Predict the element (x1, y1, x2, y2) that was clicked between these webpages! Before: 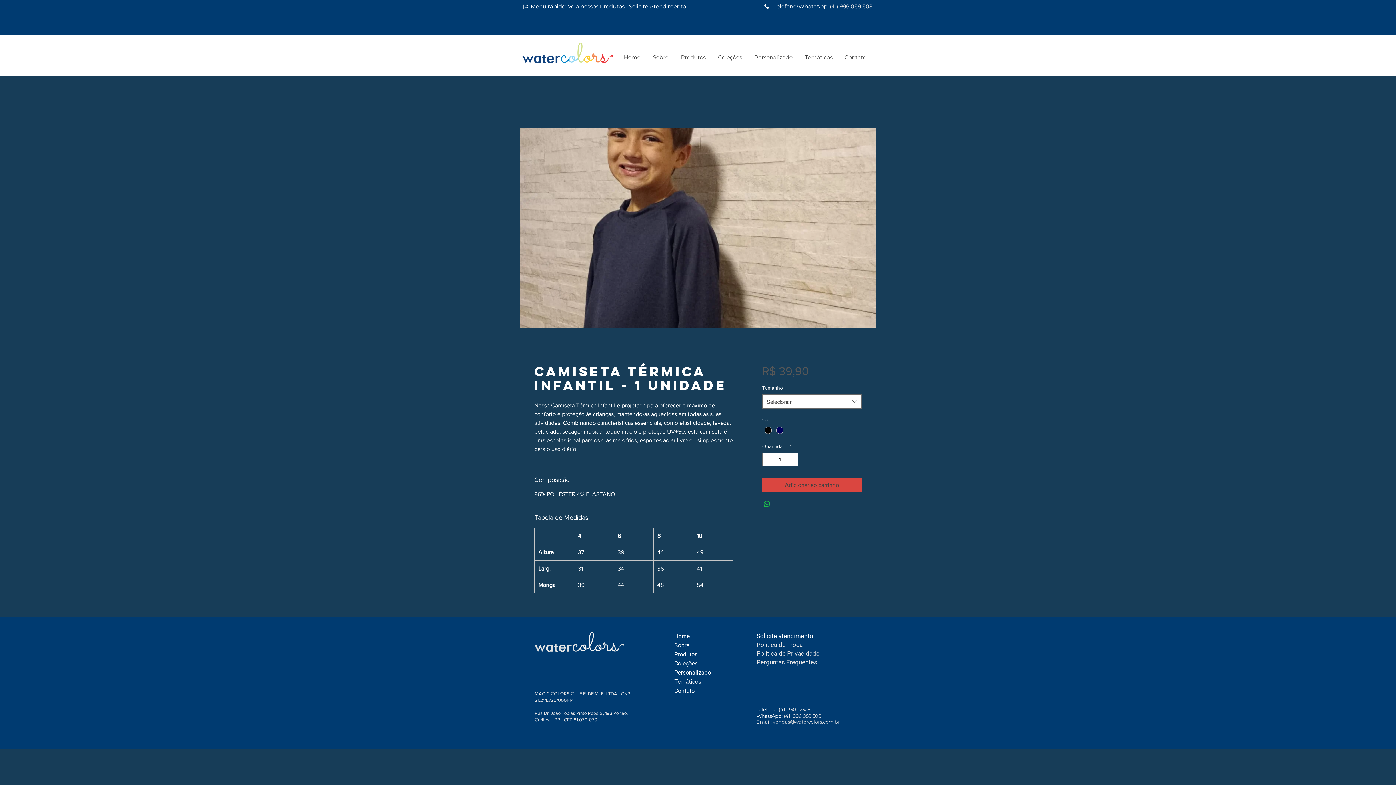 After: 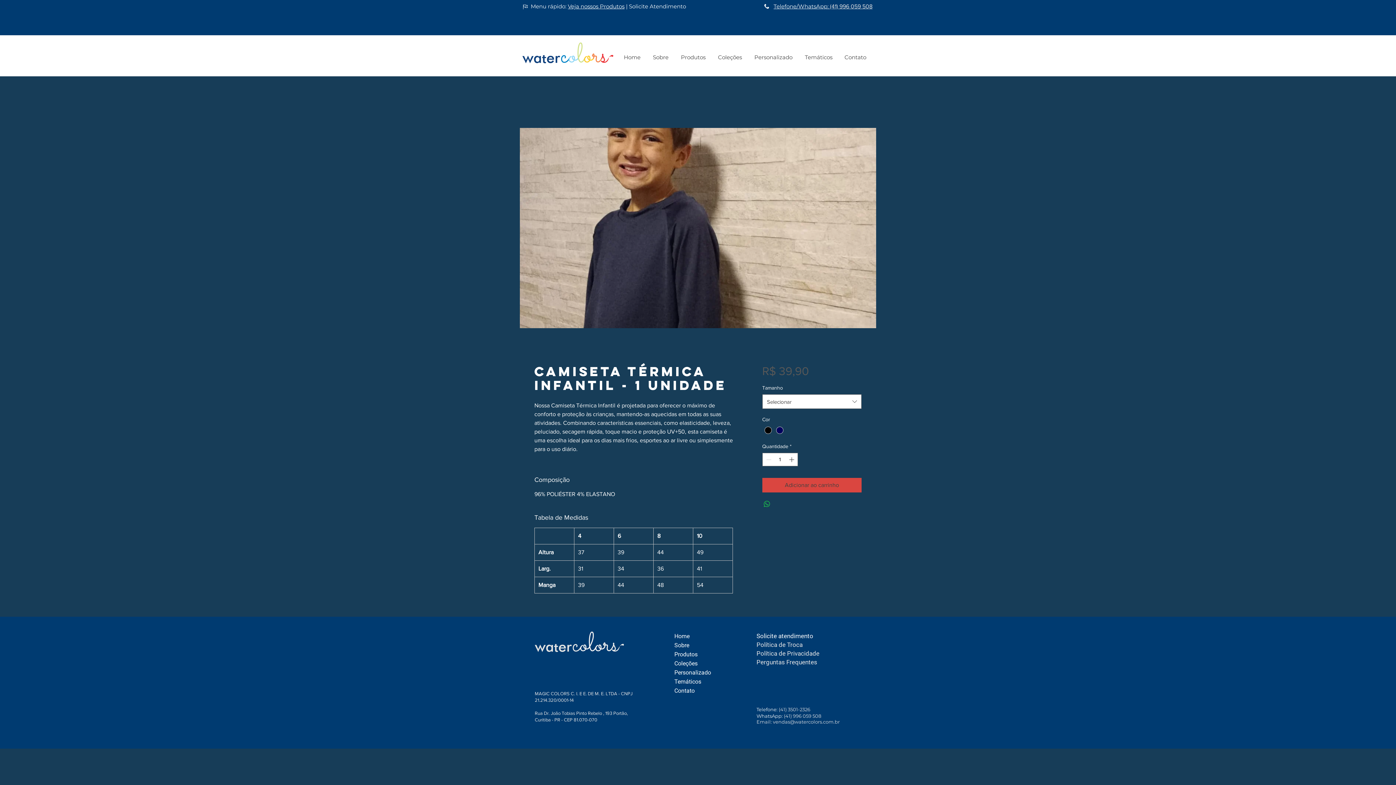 Action: label: (41) 996 059 508 bbox: (784, 713, 821, 719)